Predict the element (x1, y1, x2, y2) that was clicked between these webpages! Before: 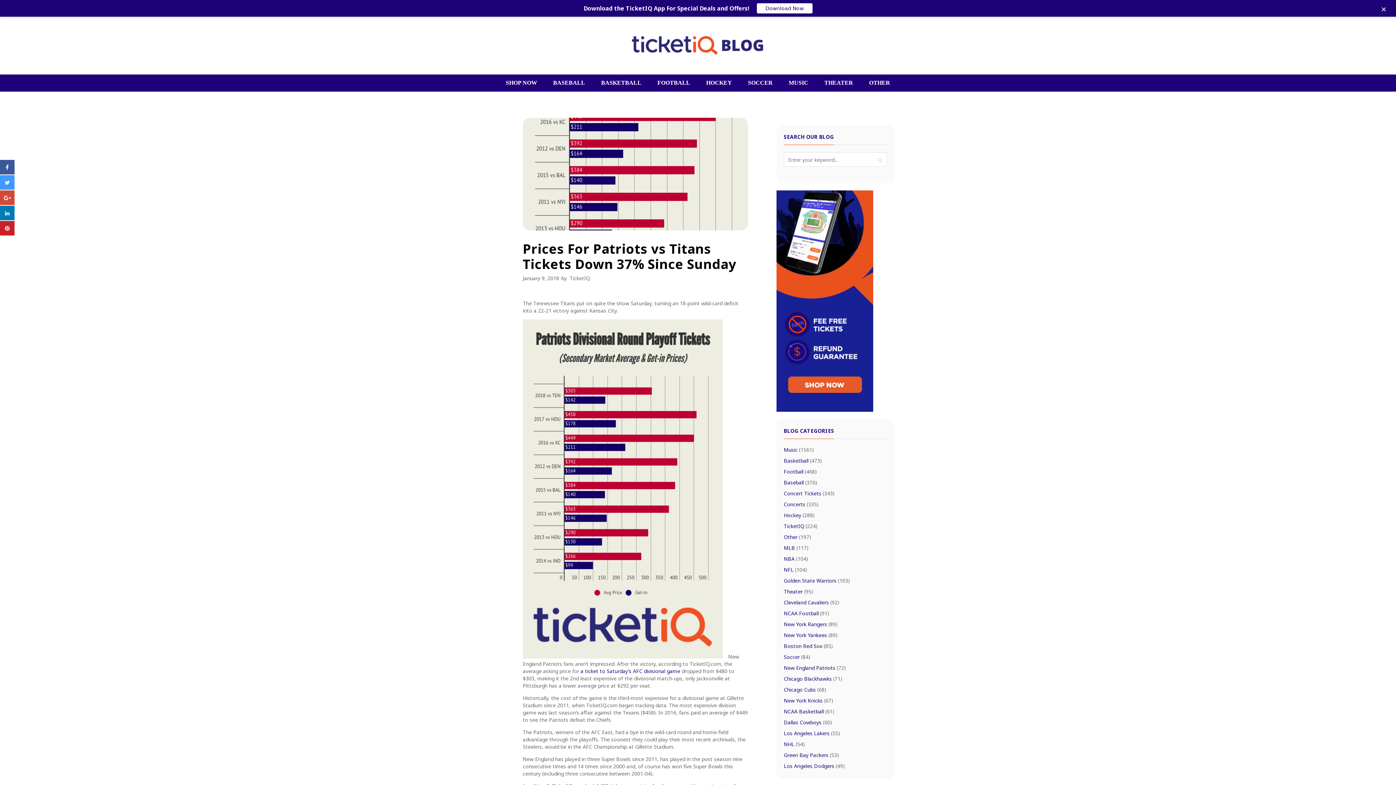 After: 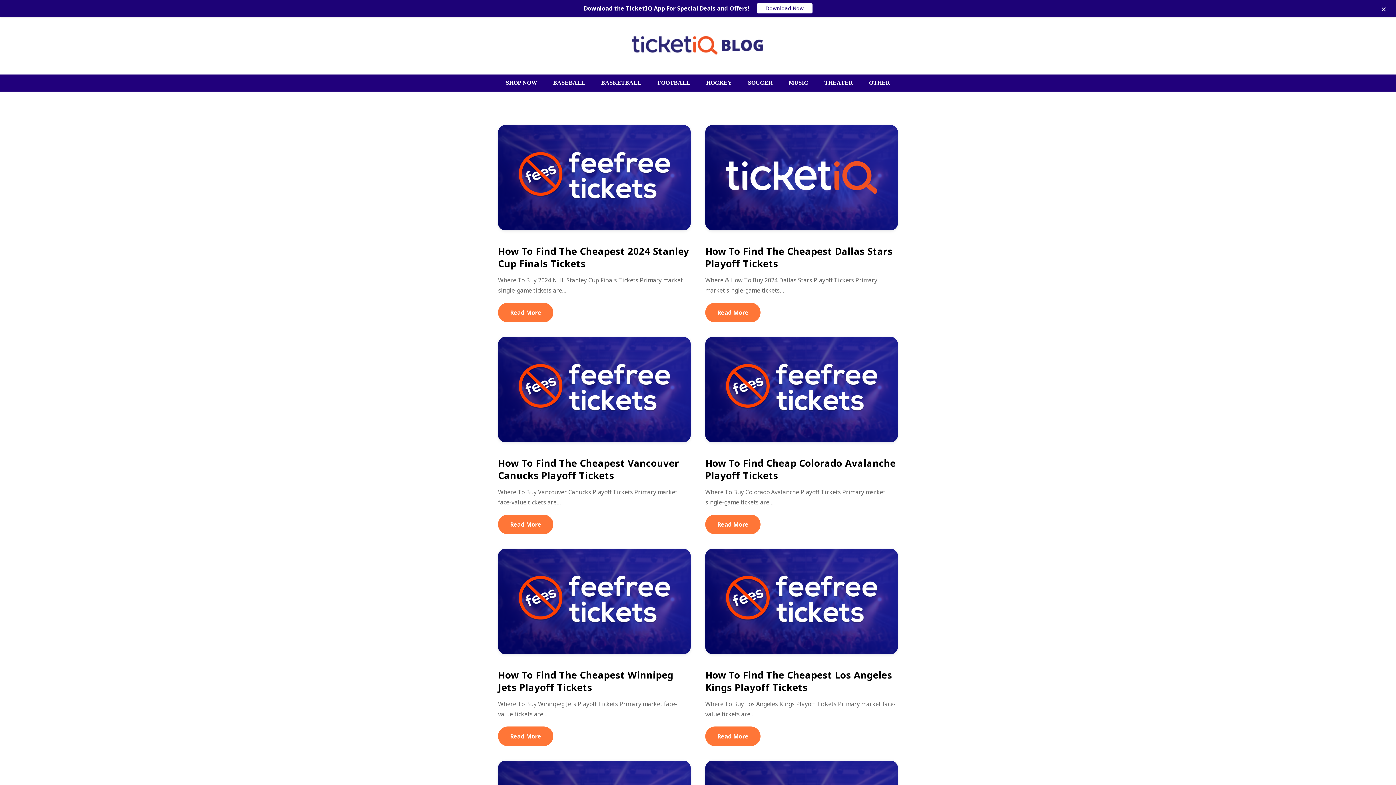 Action: label: HOCKEY bbox: (699, 74, 739, 91)